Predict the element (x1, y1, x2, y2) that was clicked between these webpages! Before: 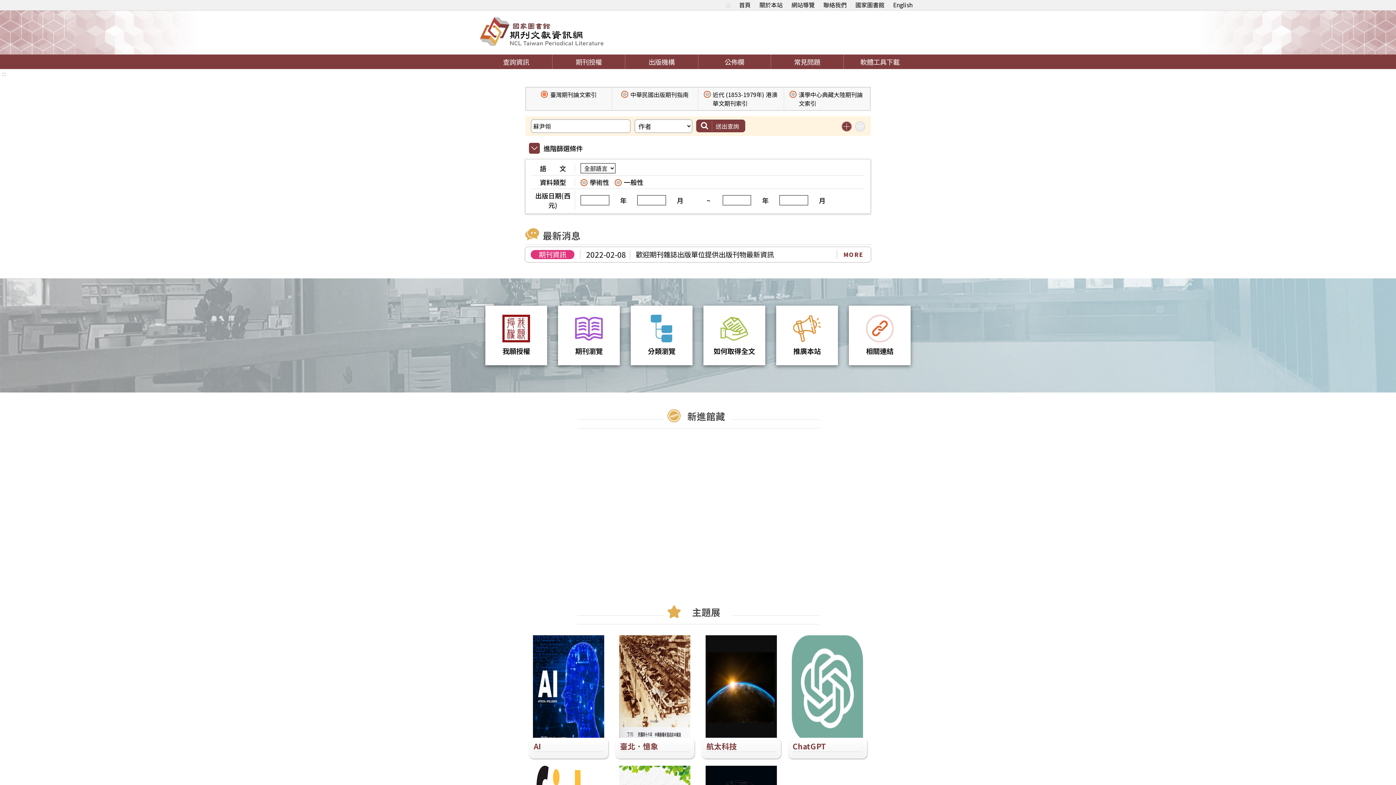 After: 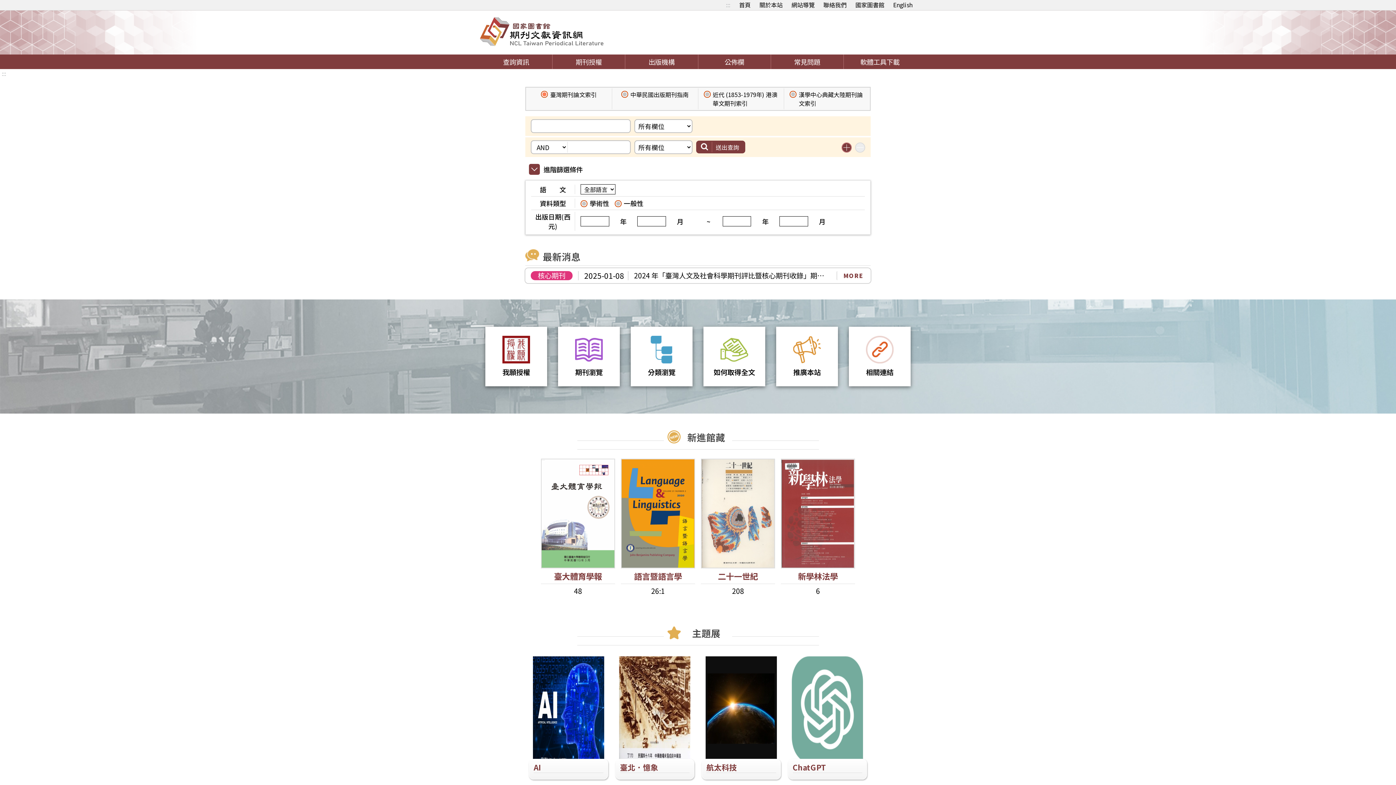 Action: bbox: (480, 54, 552, 69) label: 查詢資訊